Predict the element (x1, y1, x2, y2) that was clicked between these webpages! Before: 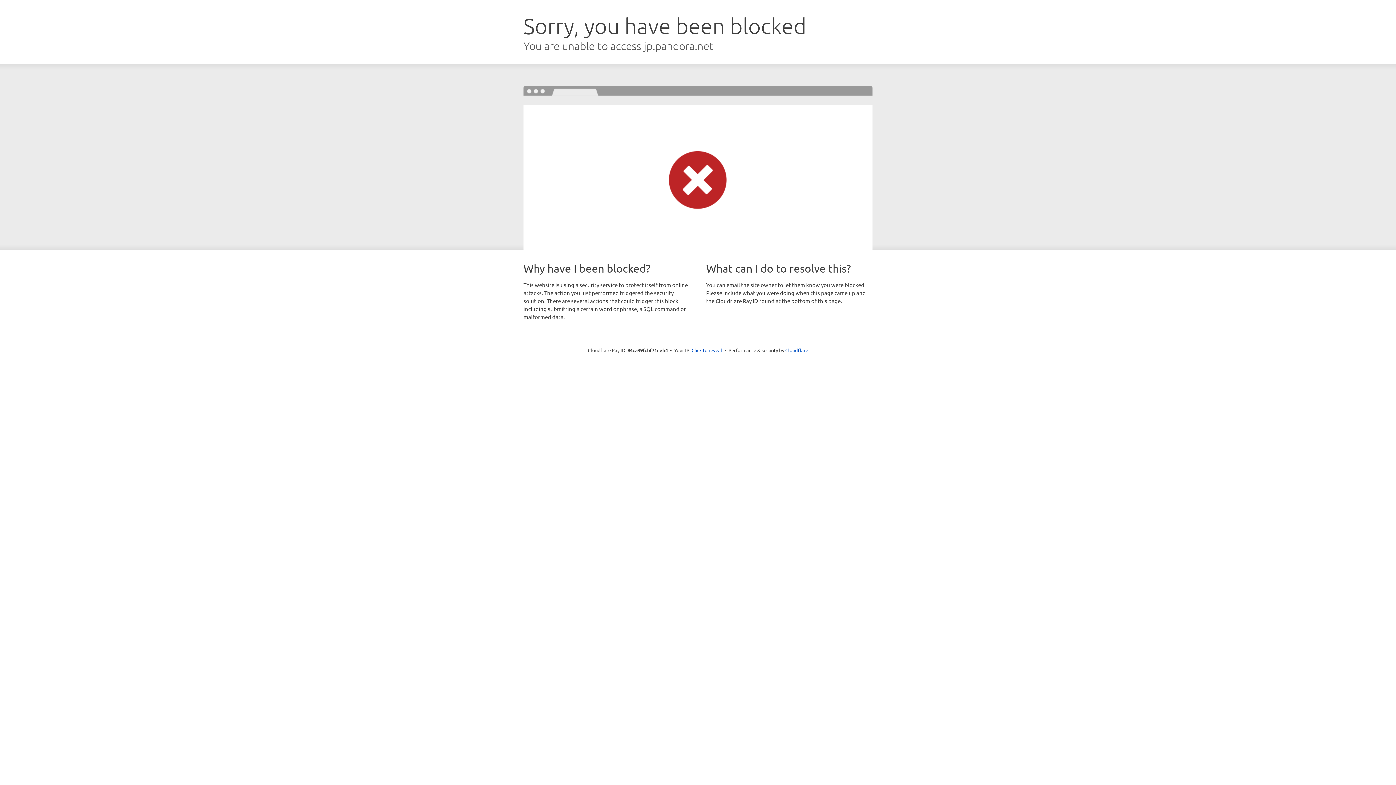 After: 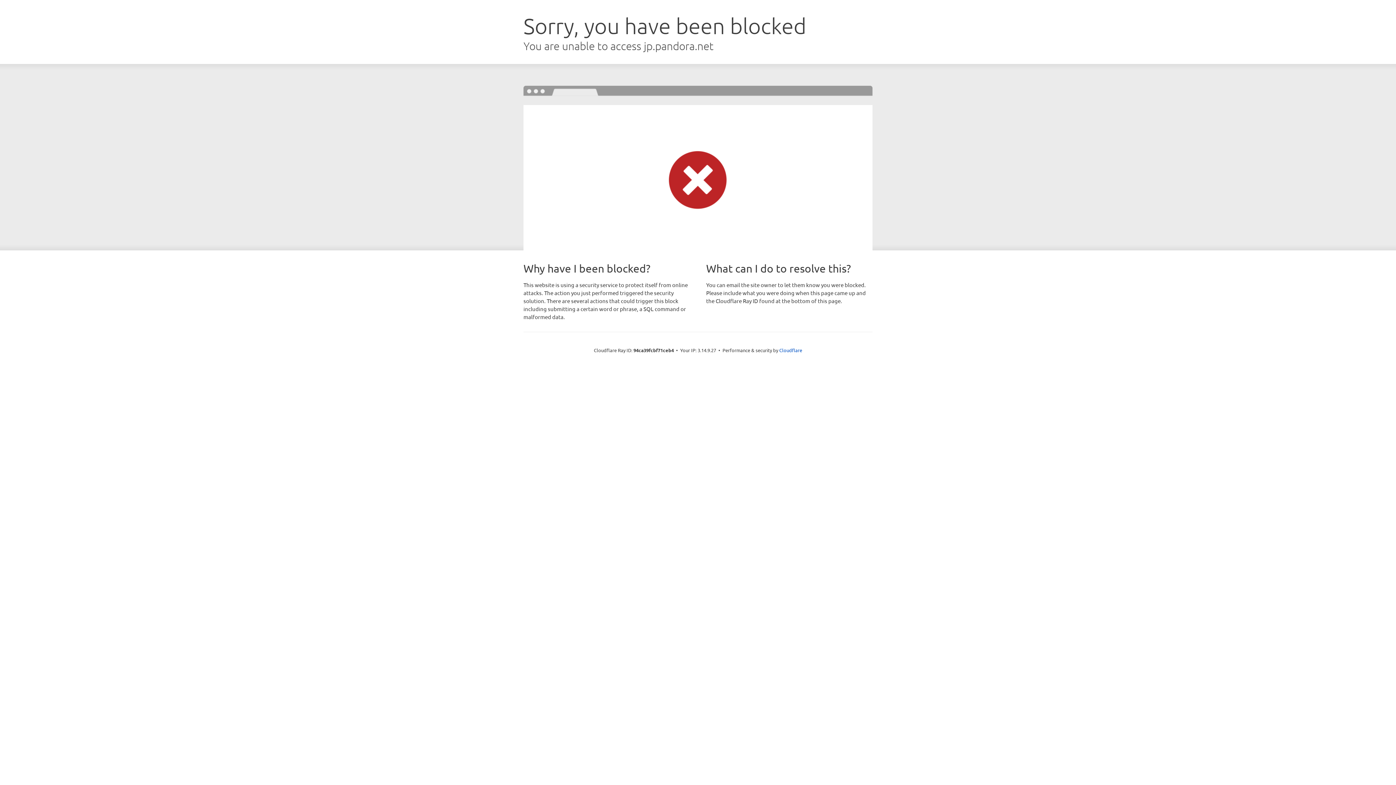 Action: label: Click to reveal bbox: (691, 346, 722, 353)